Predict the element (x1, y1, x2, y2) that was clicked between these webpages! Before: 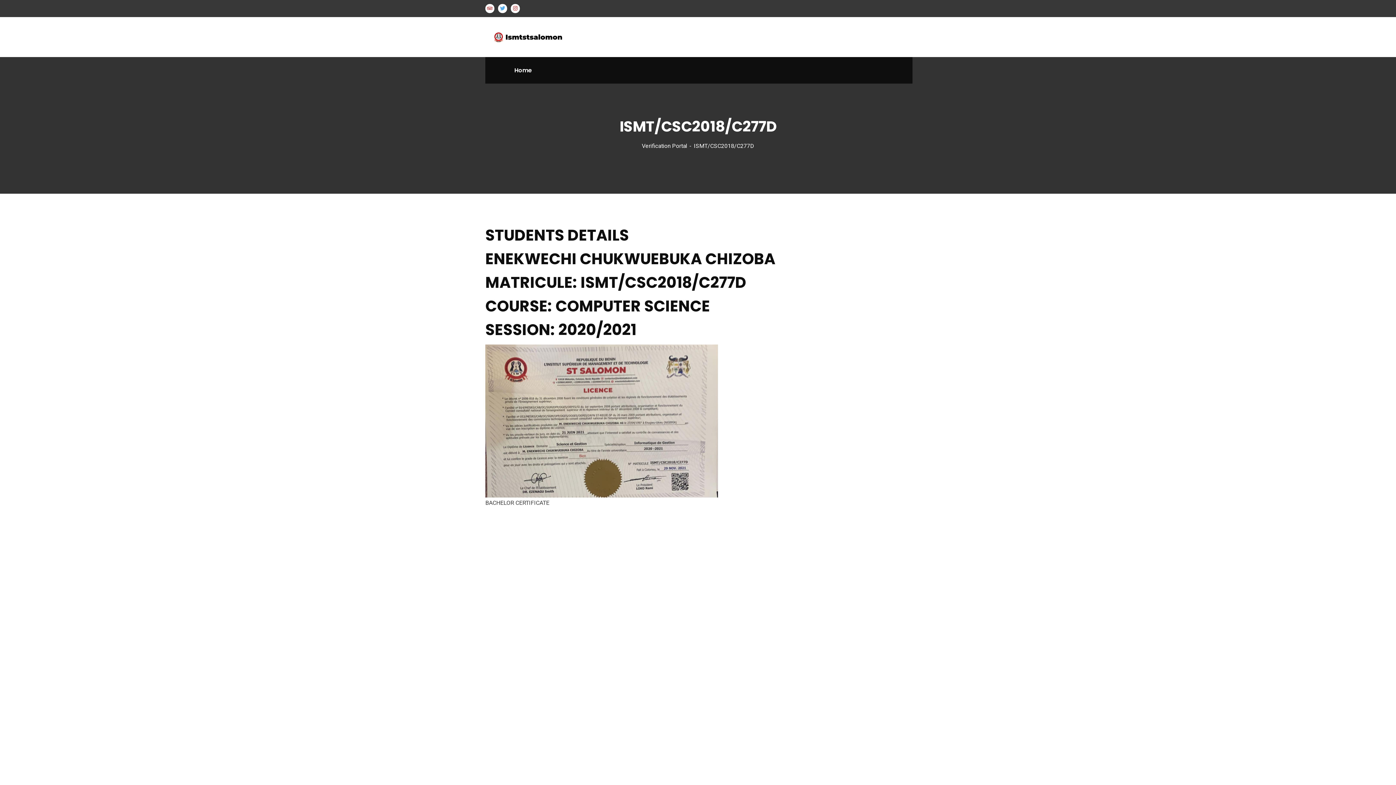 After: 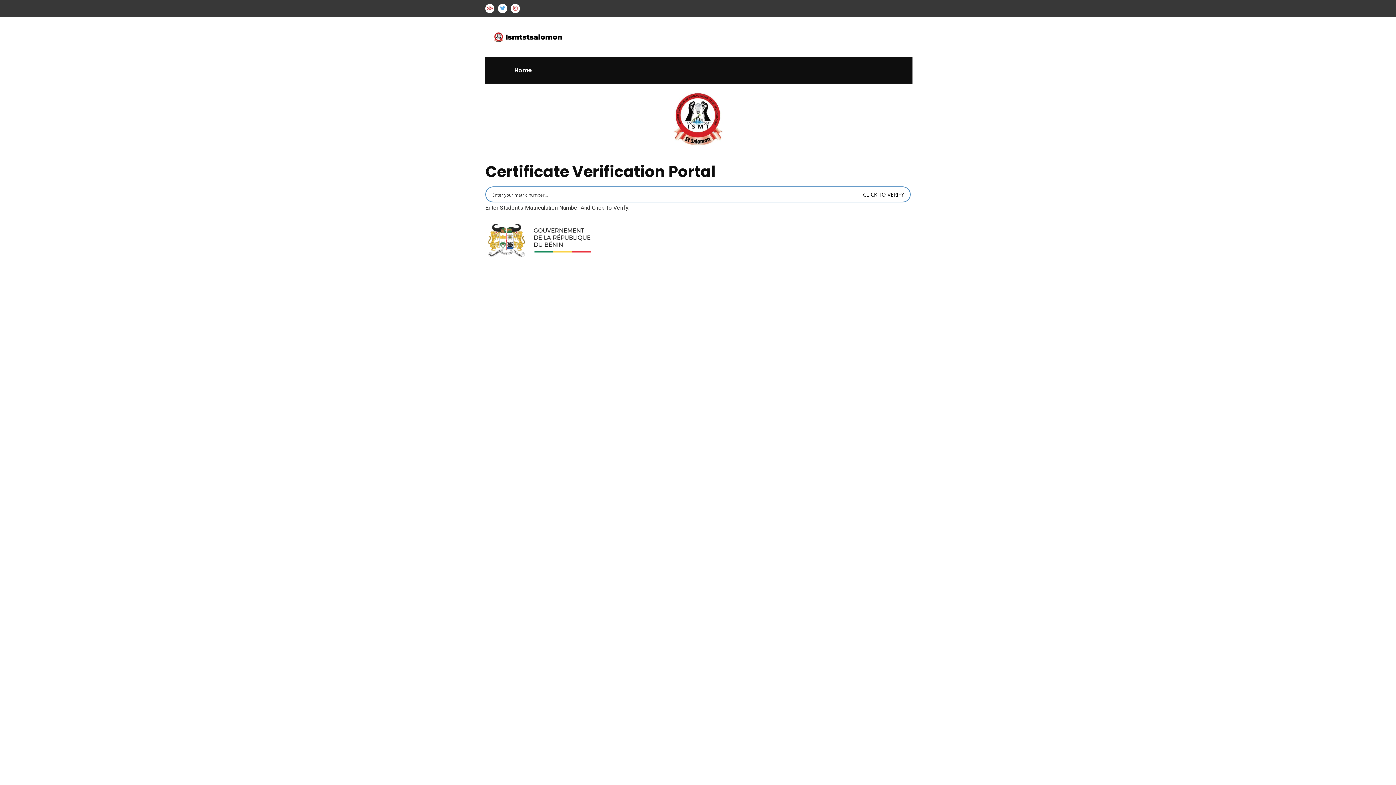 Action: bbox: (642, 142, 694, 149) label: Verification Portal